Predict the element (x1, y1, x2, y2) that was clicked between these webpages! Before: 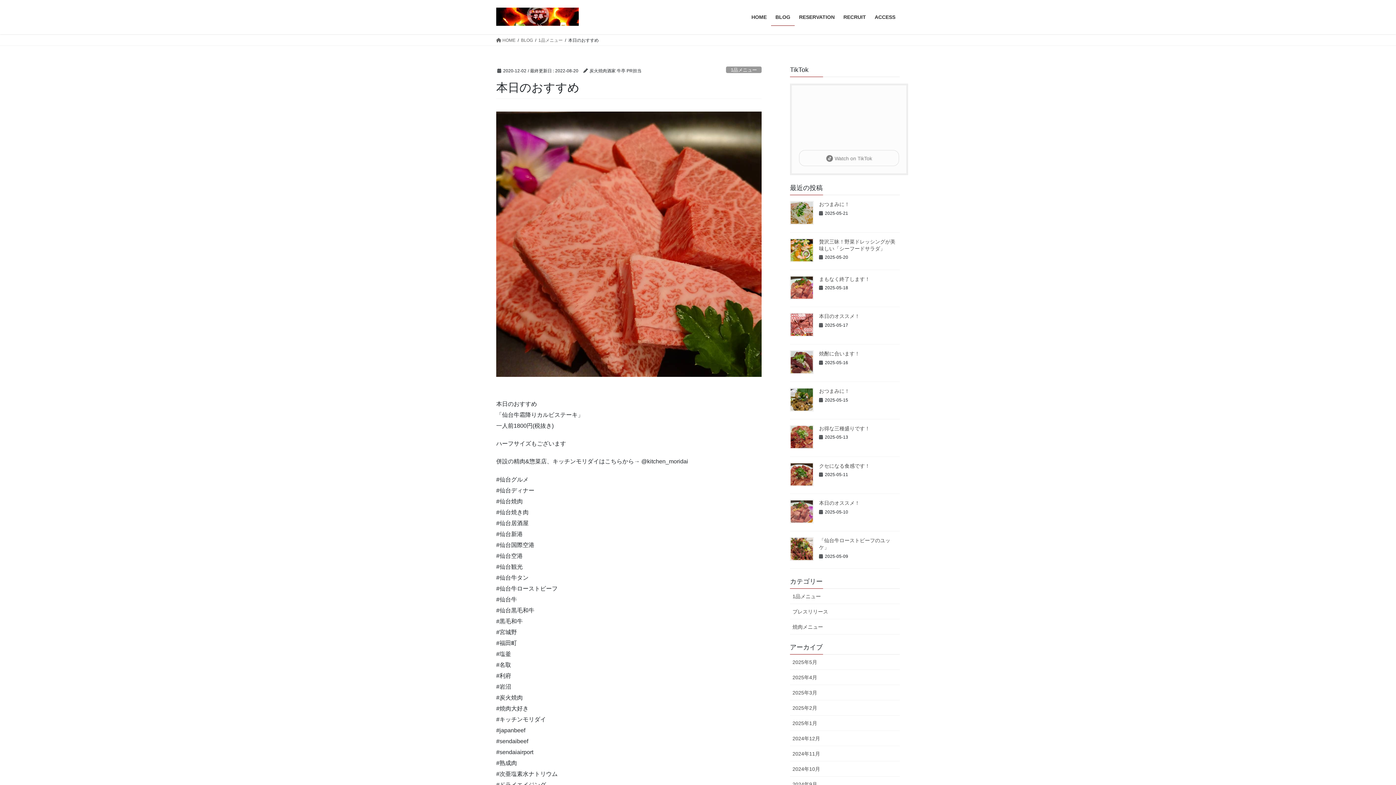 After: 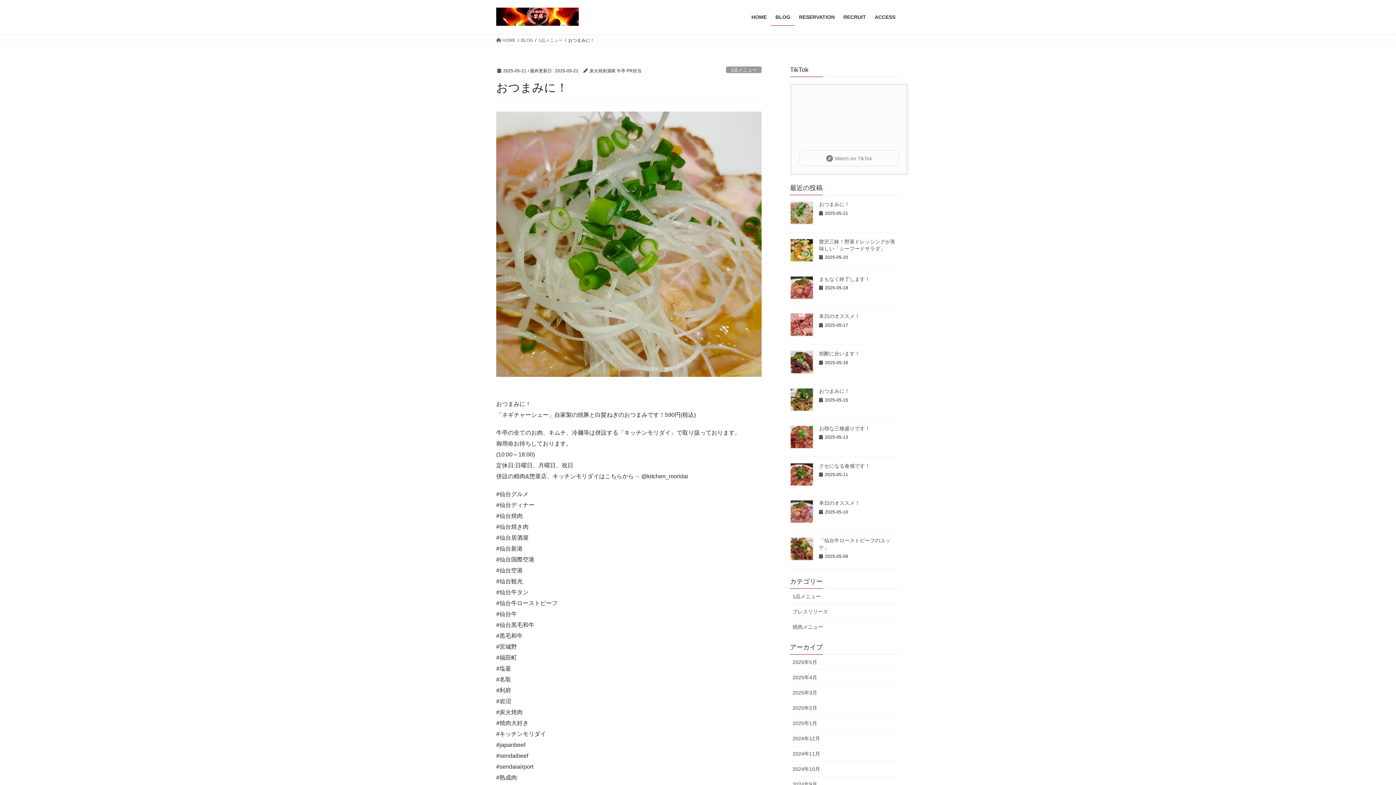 Action: bbox: (790, 201, 813, 224)